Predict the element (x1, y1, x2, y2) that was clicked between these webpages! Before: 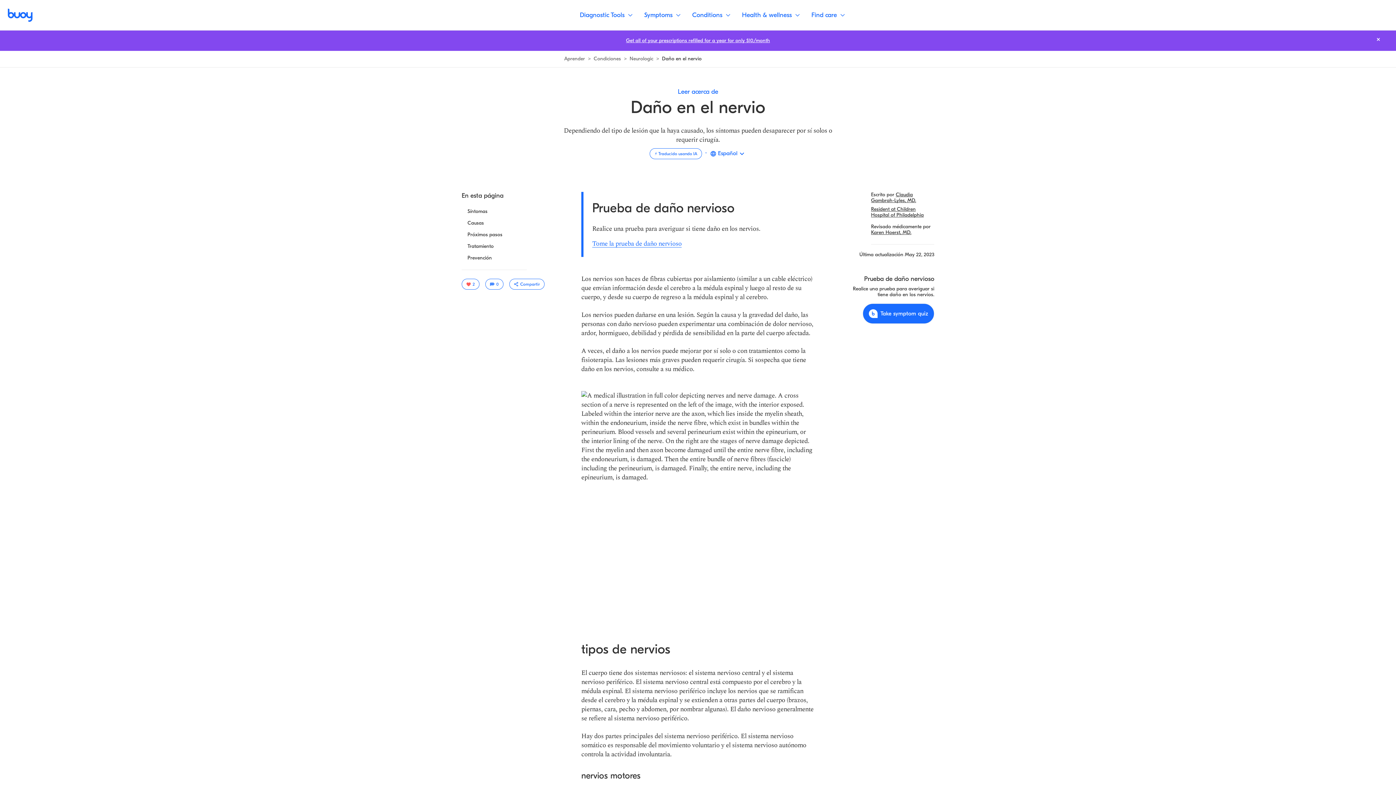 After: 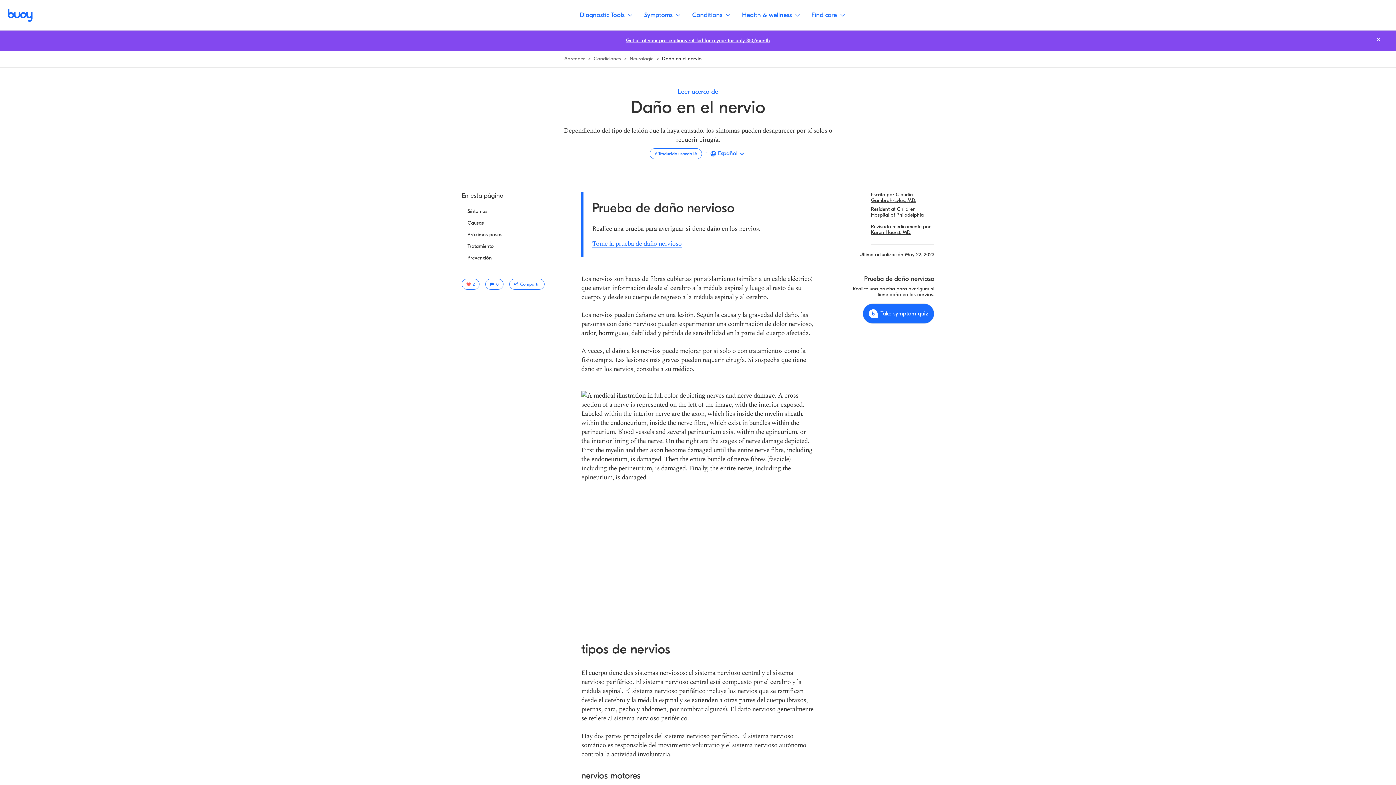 Action: label: Lee más sobre %{tema} bbox: (871, 206, 924, 218)